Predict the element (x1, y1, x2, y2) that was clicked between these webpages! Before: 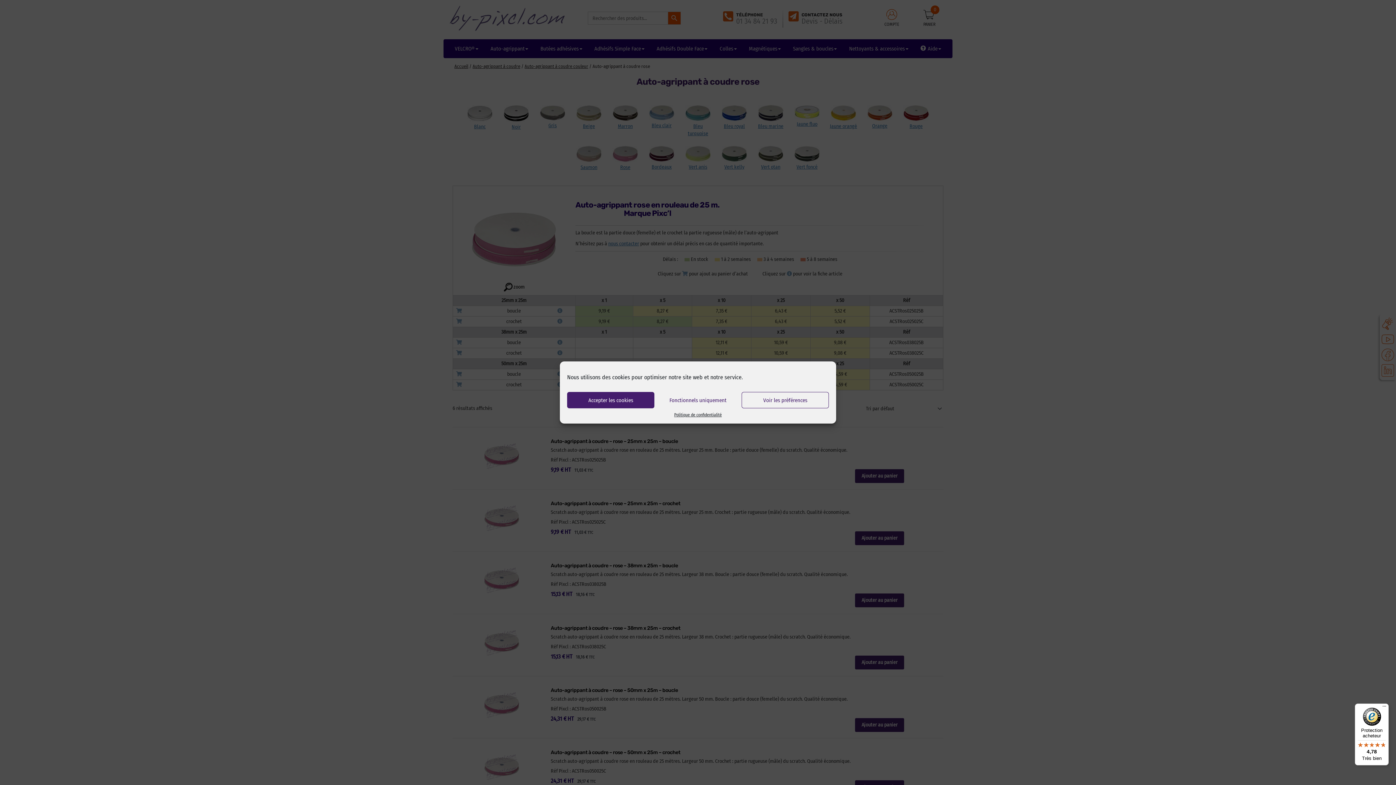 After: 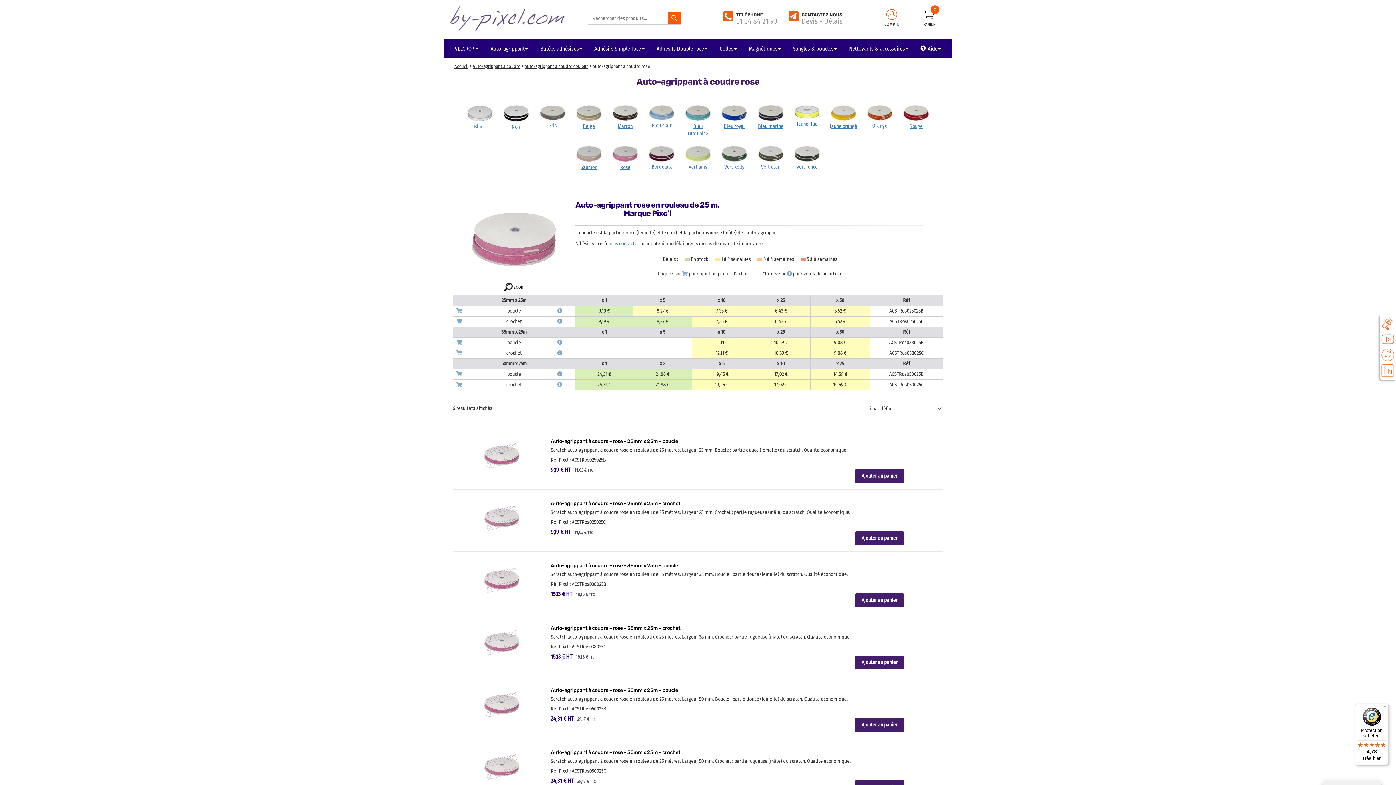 Action: label: Accepter les cookies bbox: (567, 392, 654, 408)